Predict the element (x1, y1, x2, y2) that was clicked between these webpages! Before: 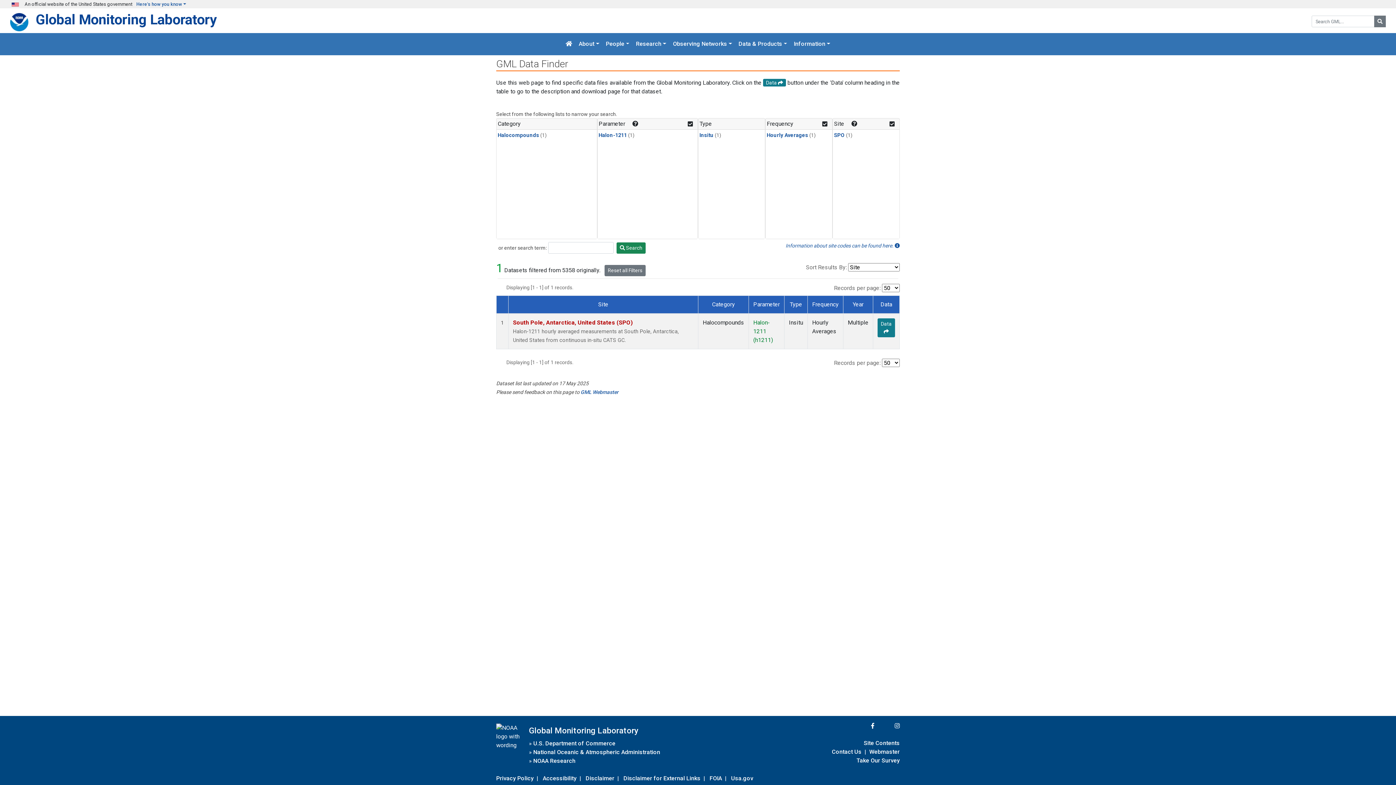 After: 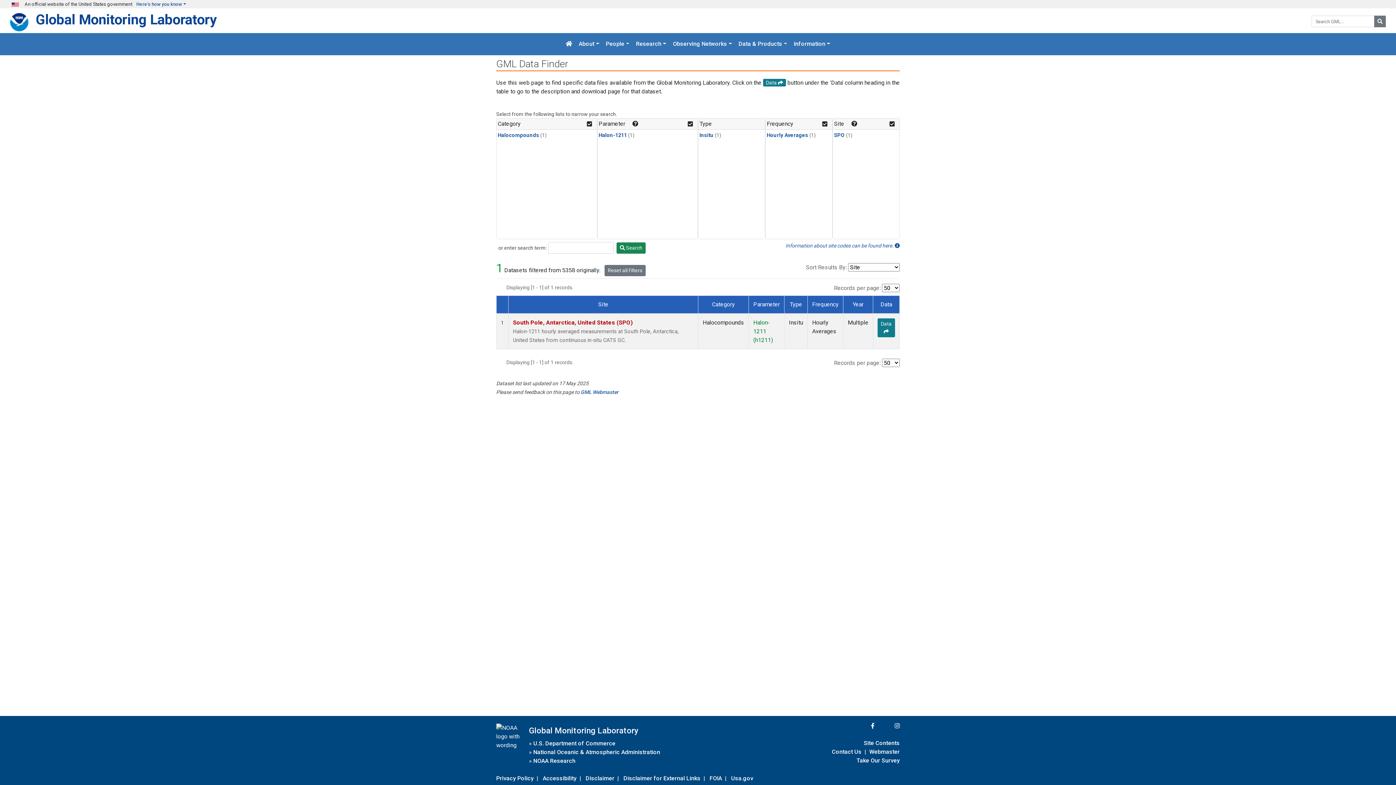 Action: bbox: (497, 132, 539, 138) label: Halocompounds